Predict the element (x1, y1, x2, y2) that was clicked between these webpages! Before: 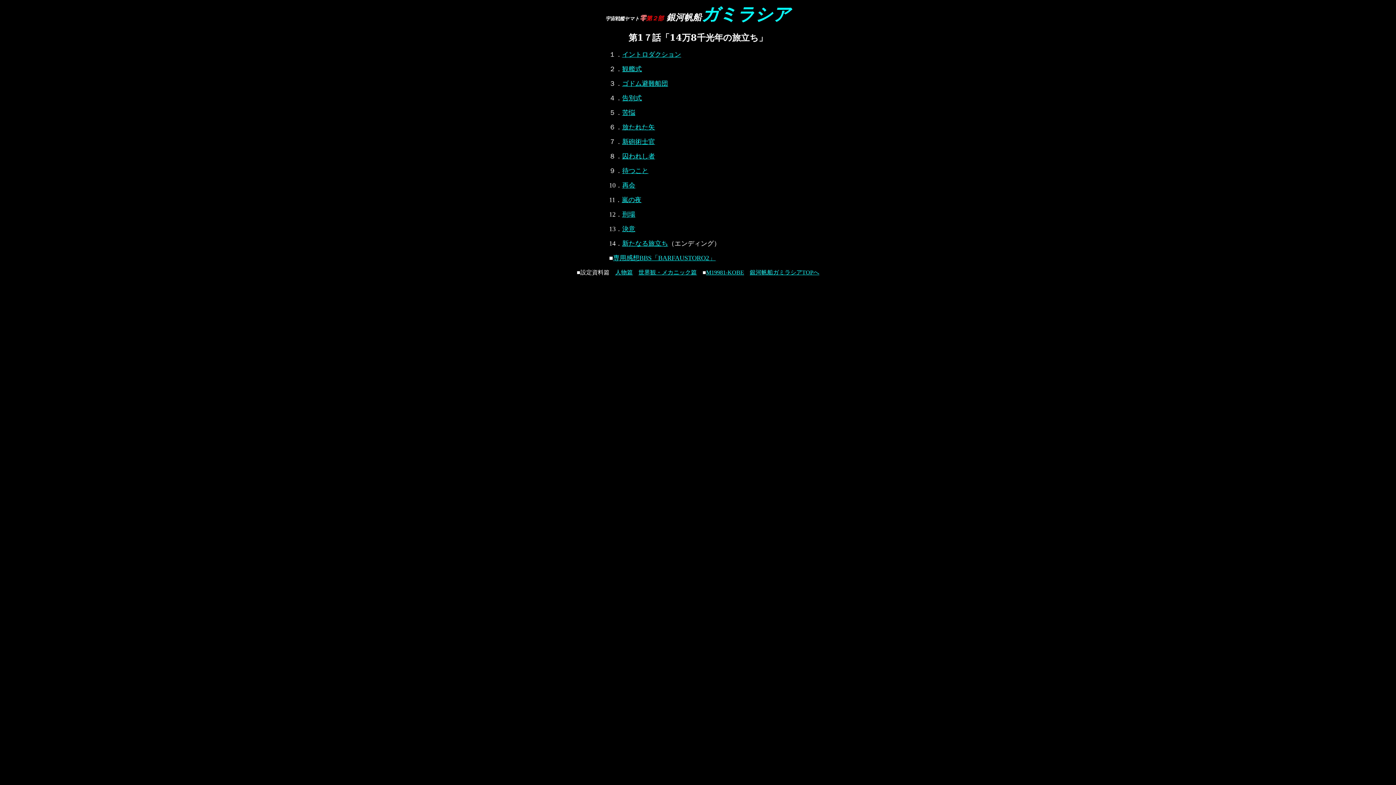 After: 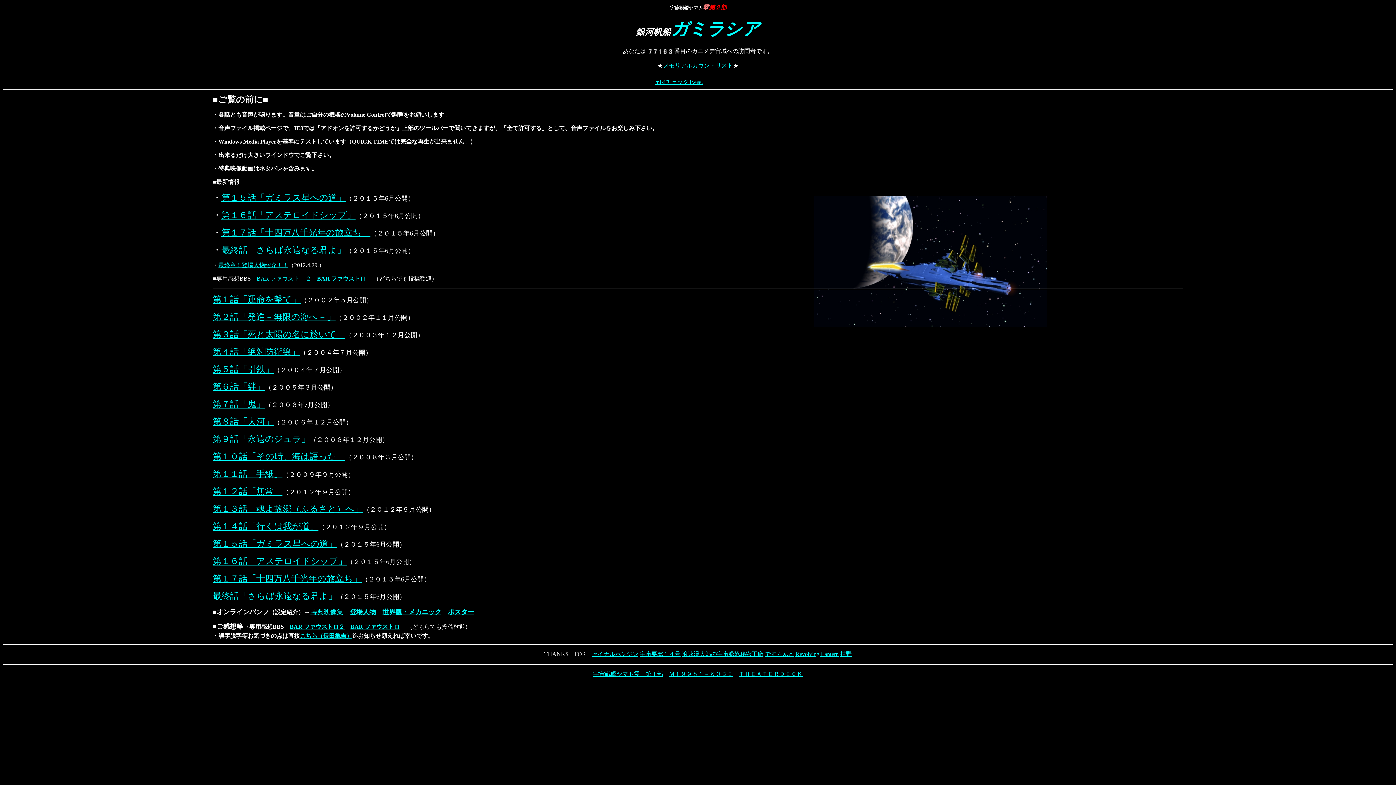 Action: bbox: (750, 269, 819, 275) label: 銀河帆船ガミラシアTOPへ